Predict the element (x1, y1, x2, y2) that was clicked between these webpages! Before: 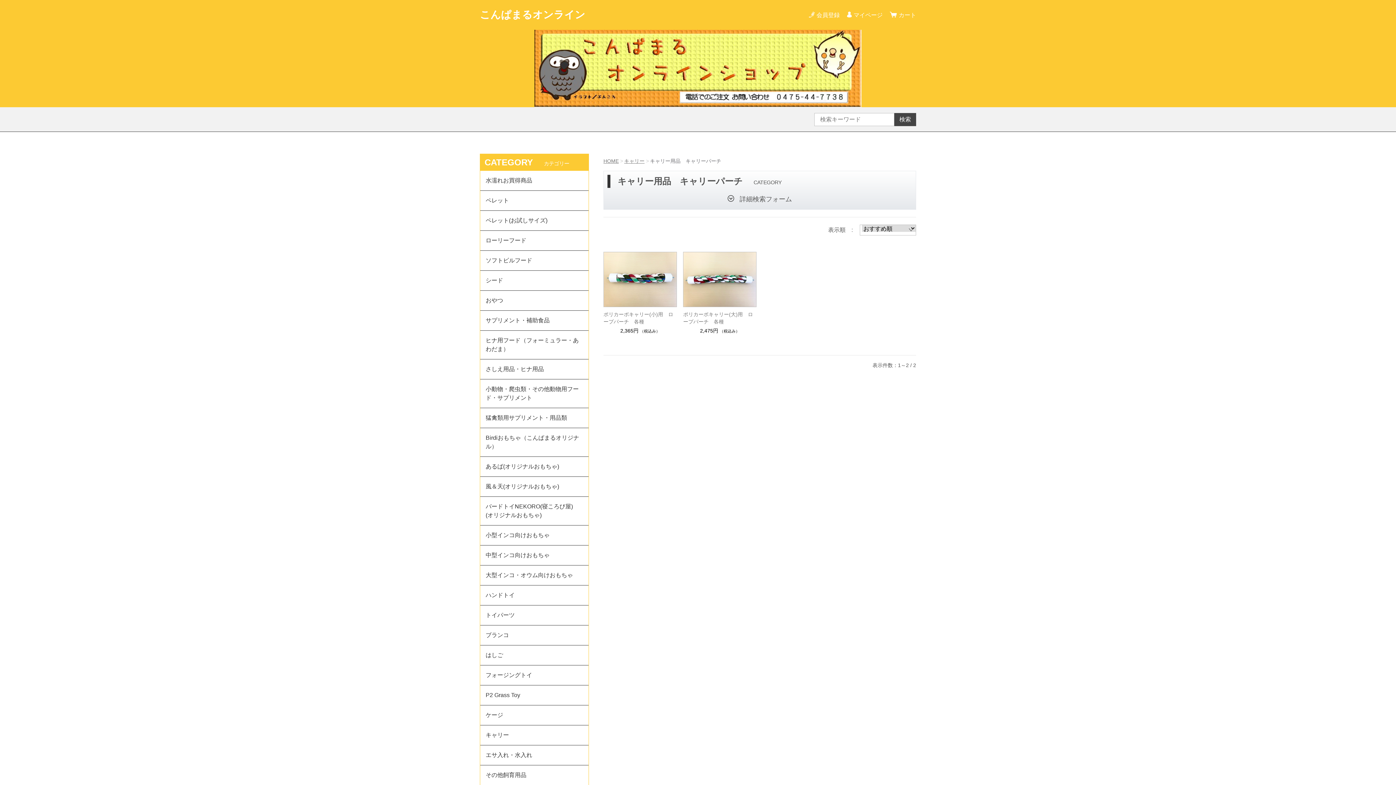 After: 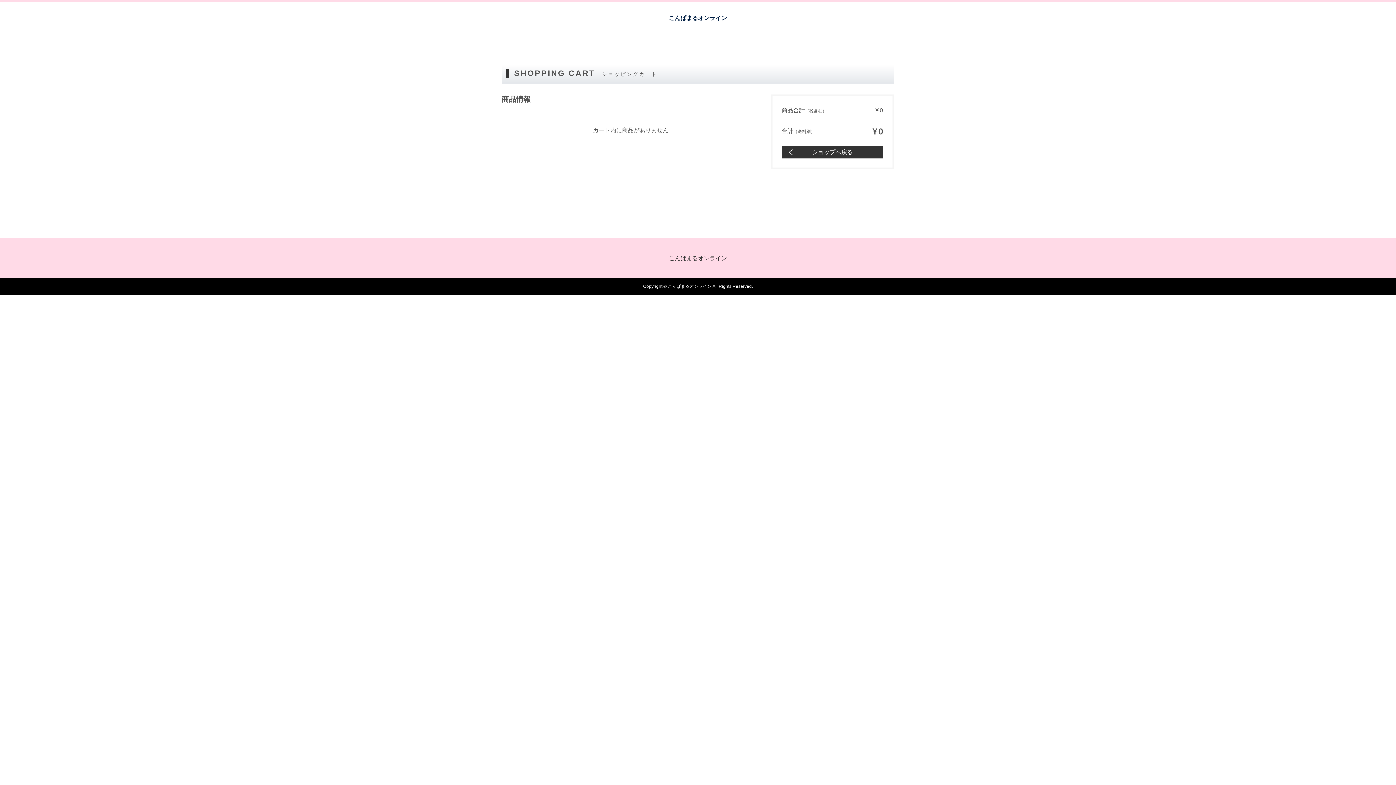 Action: label: カート bbox: (890, 11, 916, 18)